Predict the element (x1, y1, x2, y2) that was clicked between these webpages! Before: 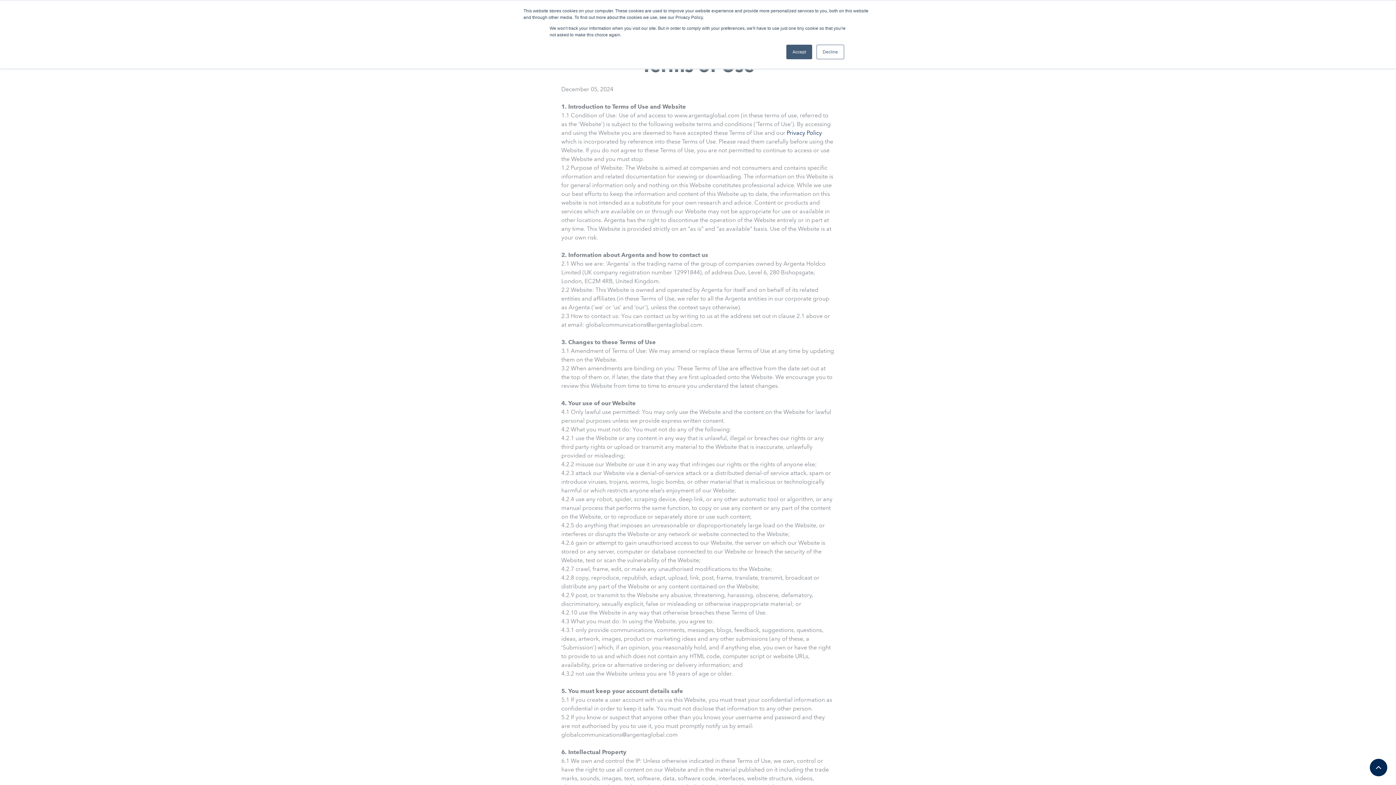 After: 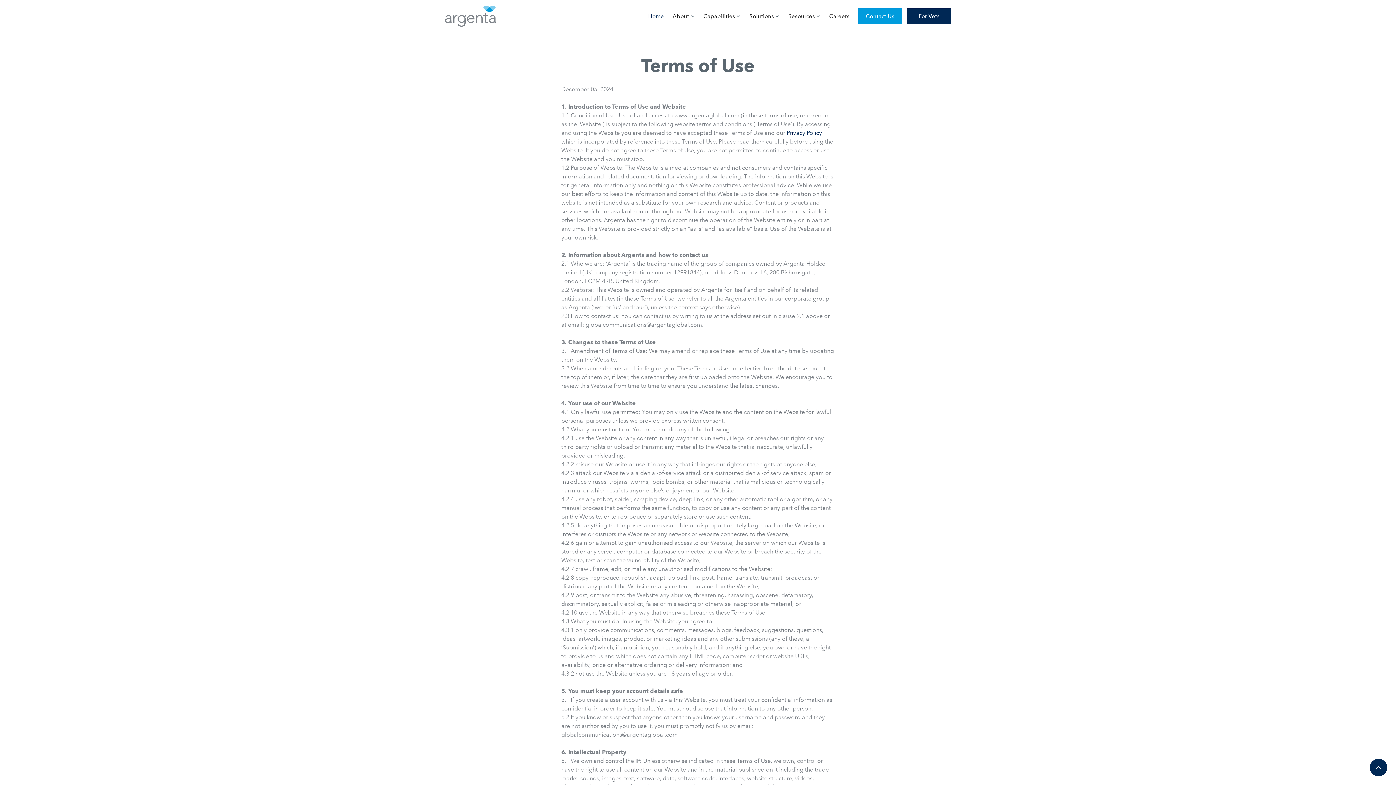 Action: label: Accept bbox: (786, 44, 812, 59)